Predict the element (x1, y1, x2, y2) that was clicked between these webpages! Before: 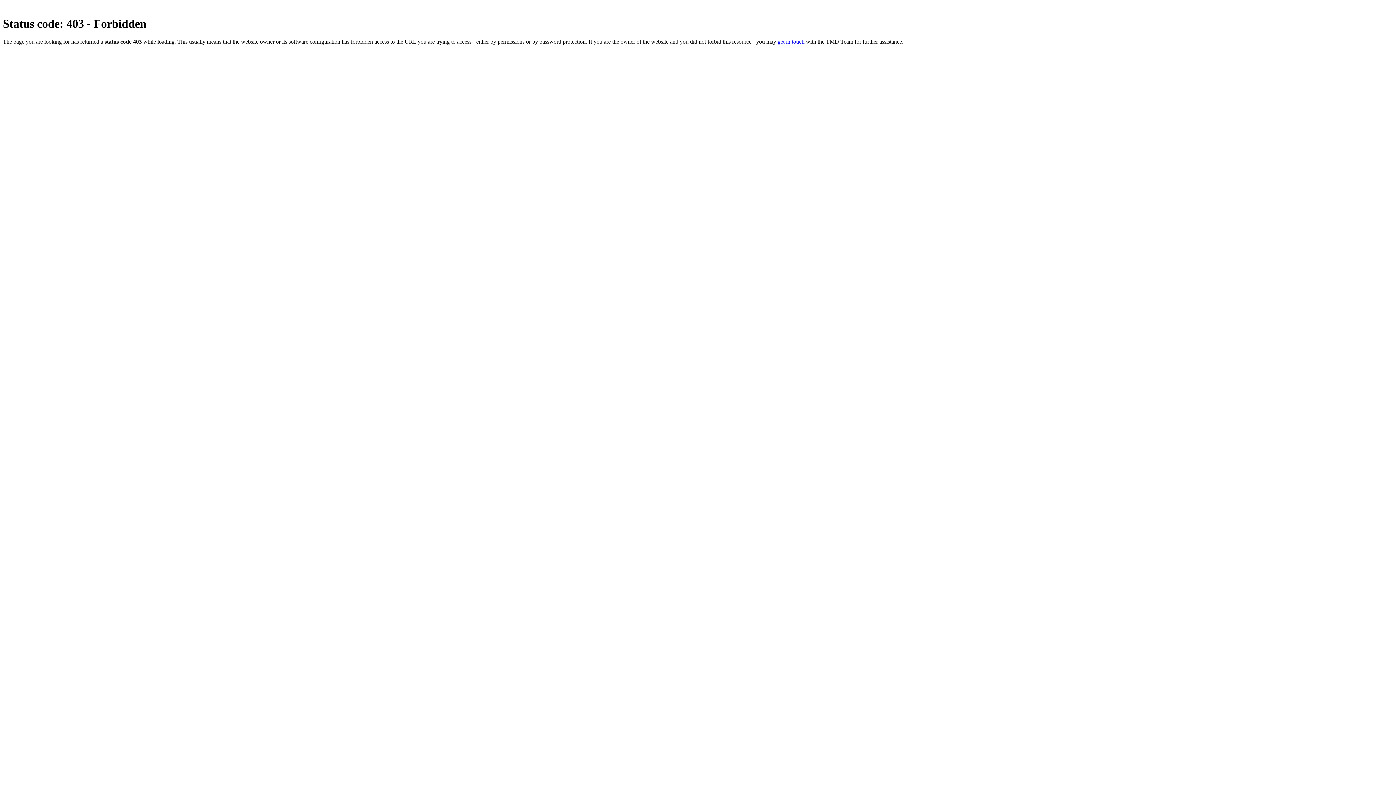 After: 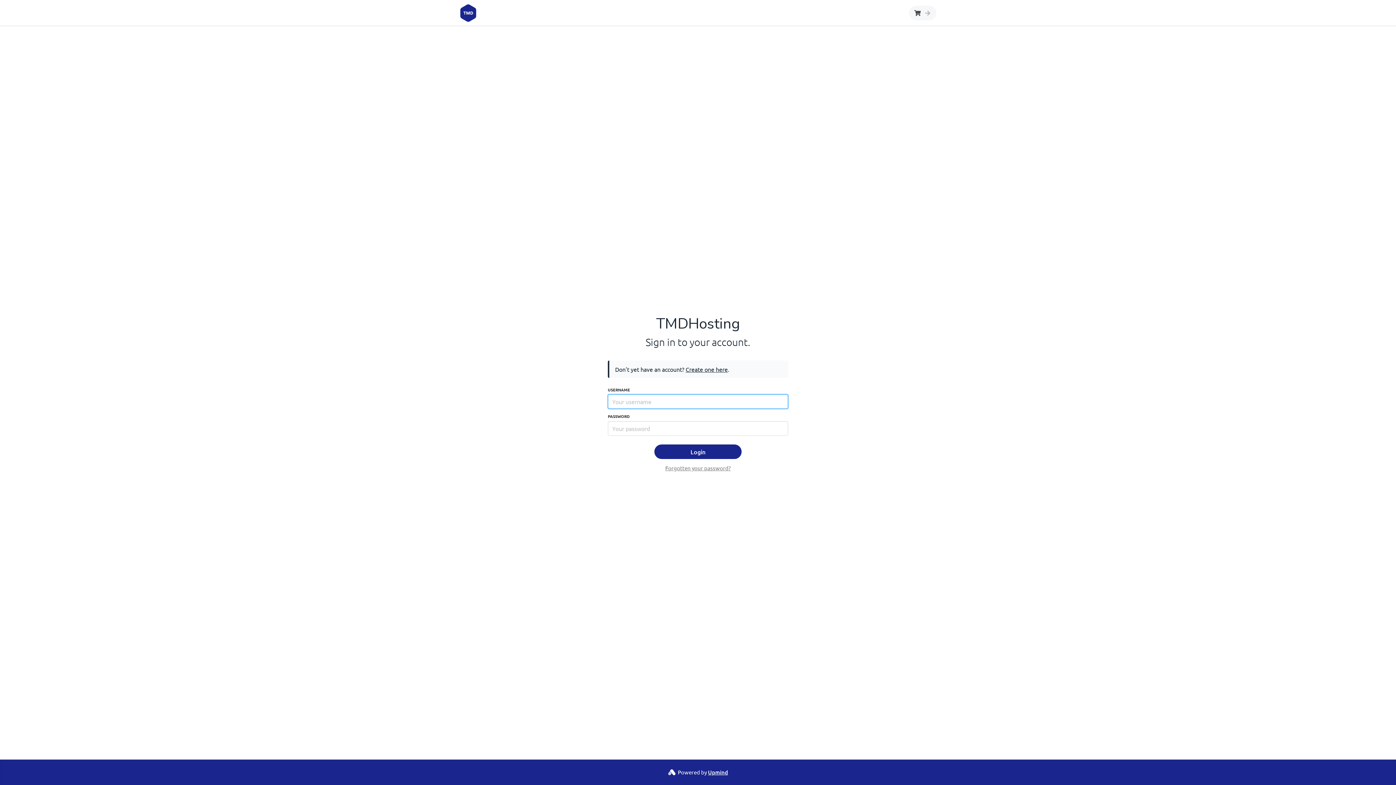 Action: label: get in touch bbox: (777, 38, 804, 44)